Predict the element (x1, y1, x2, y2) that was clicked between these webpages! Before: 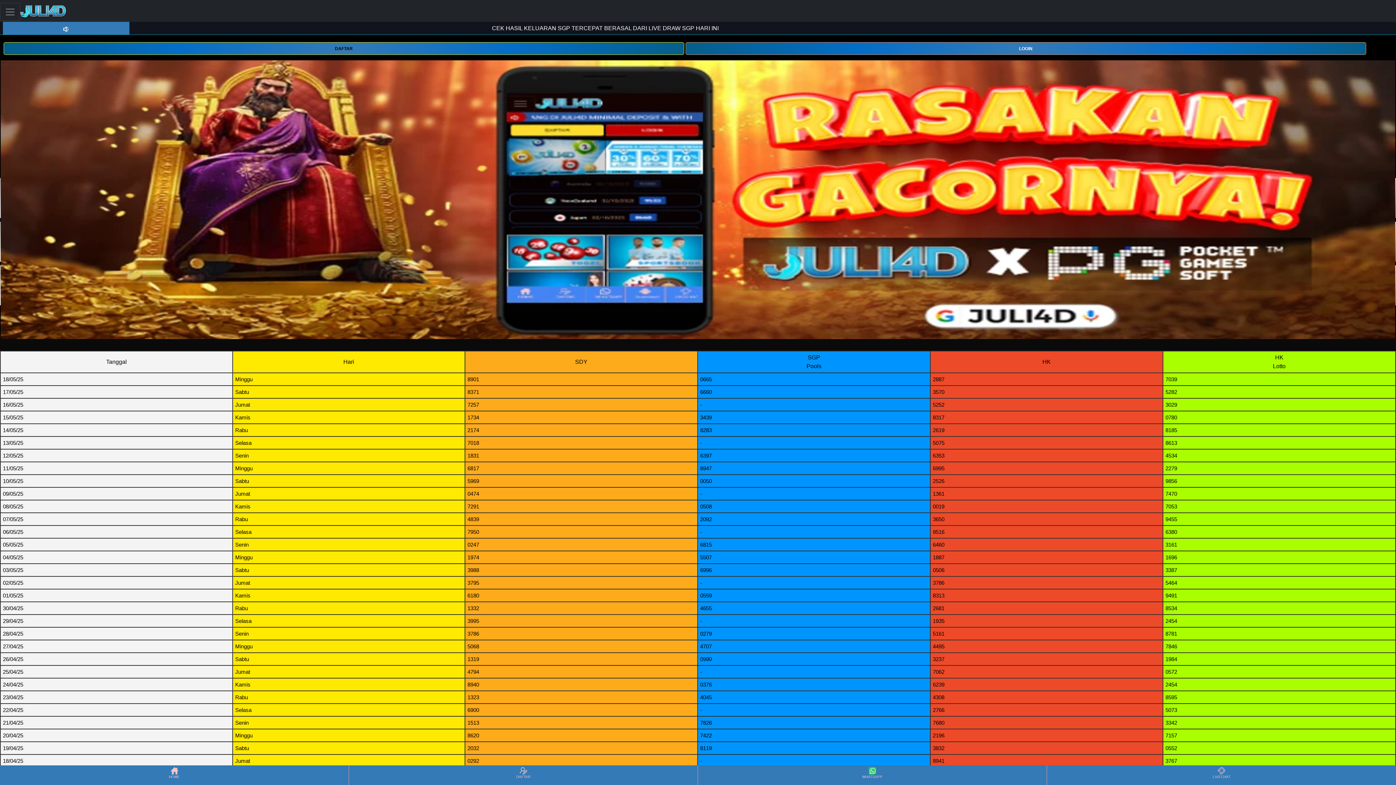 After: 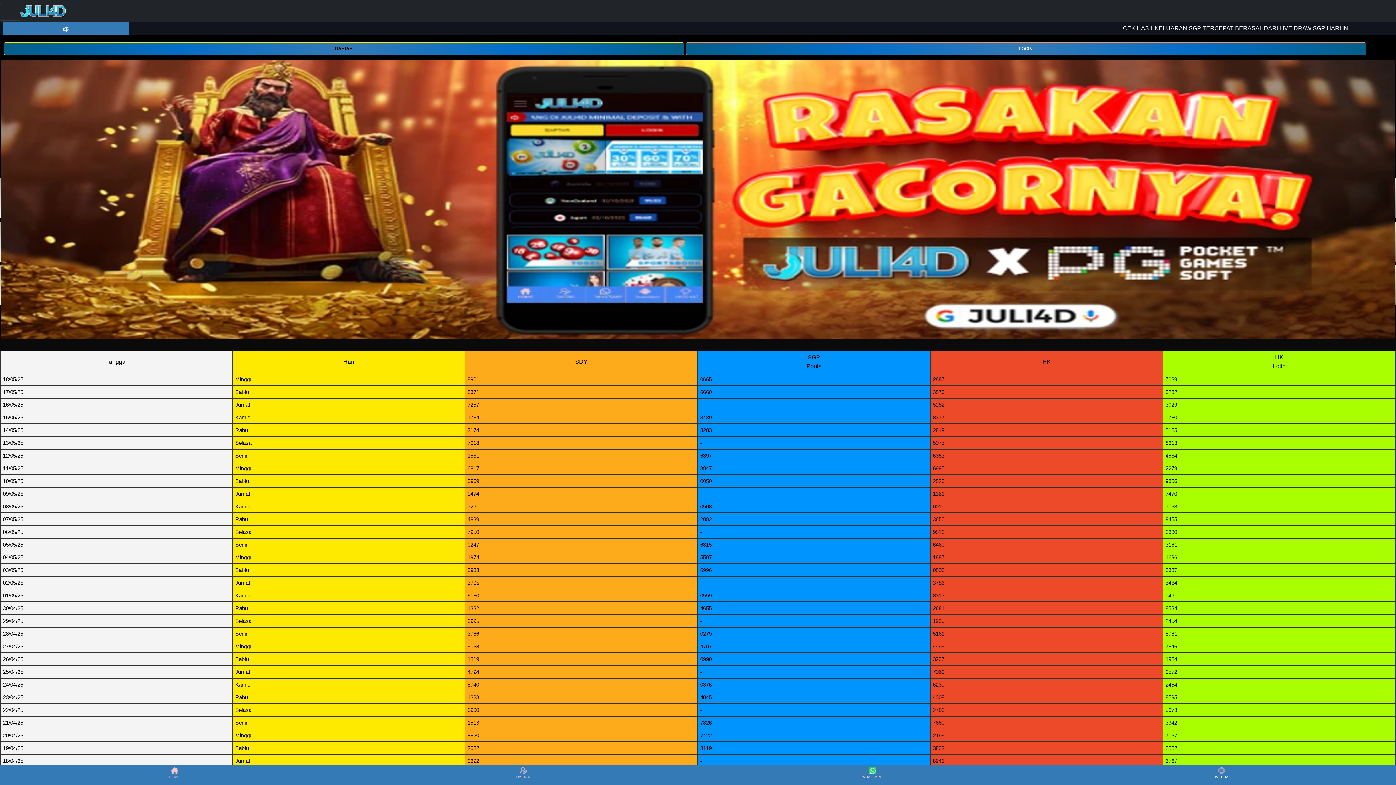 Action: bbox: (1048, 766, 1395, 784) label: LIVECHAT